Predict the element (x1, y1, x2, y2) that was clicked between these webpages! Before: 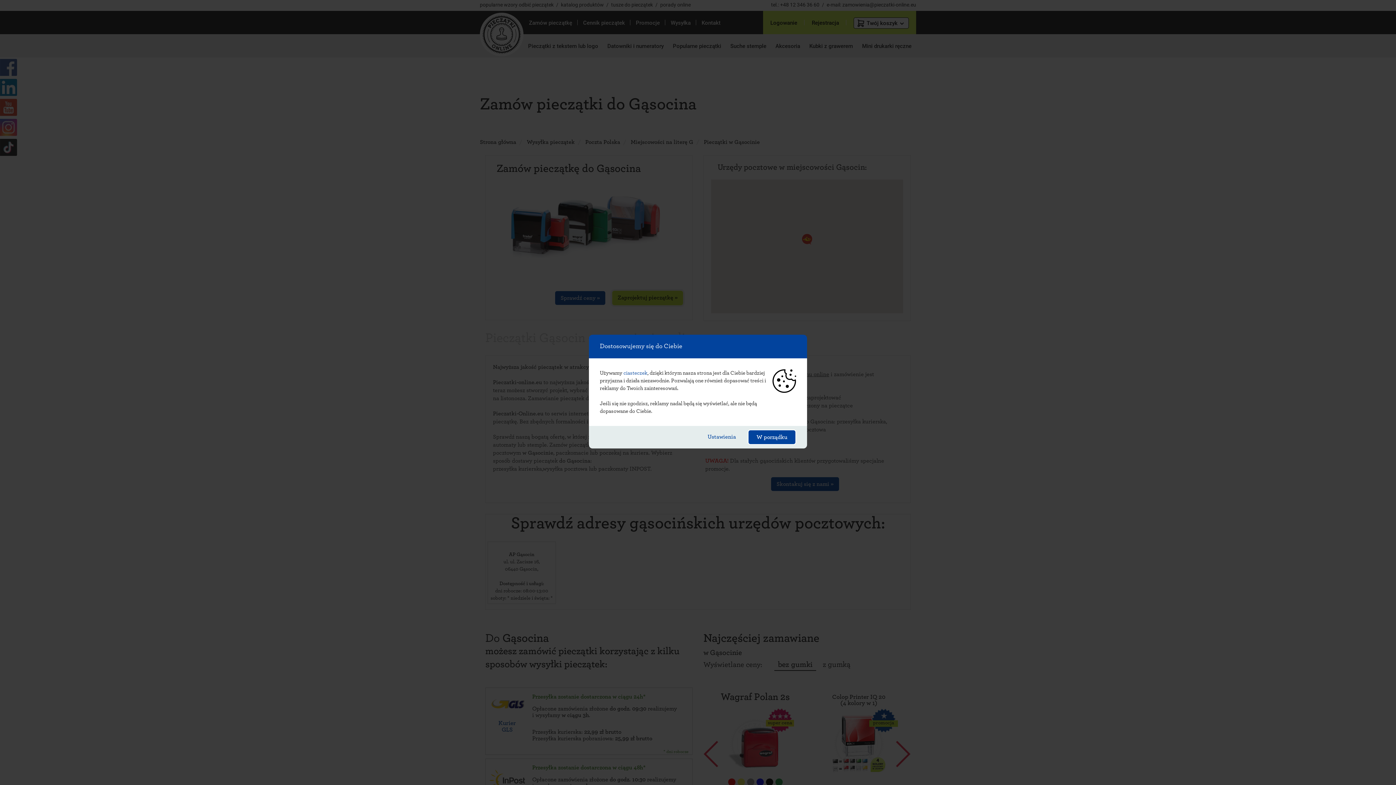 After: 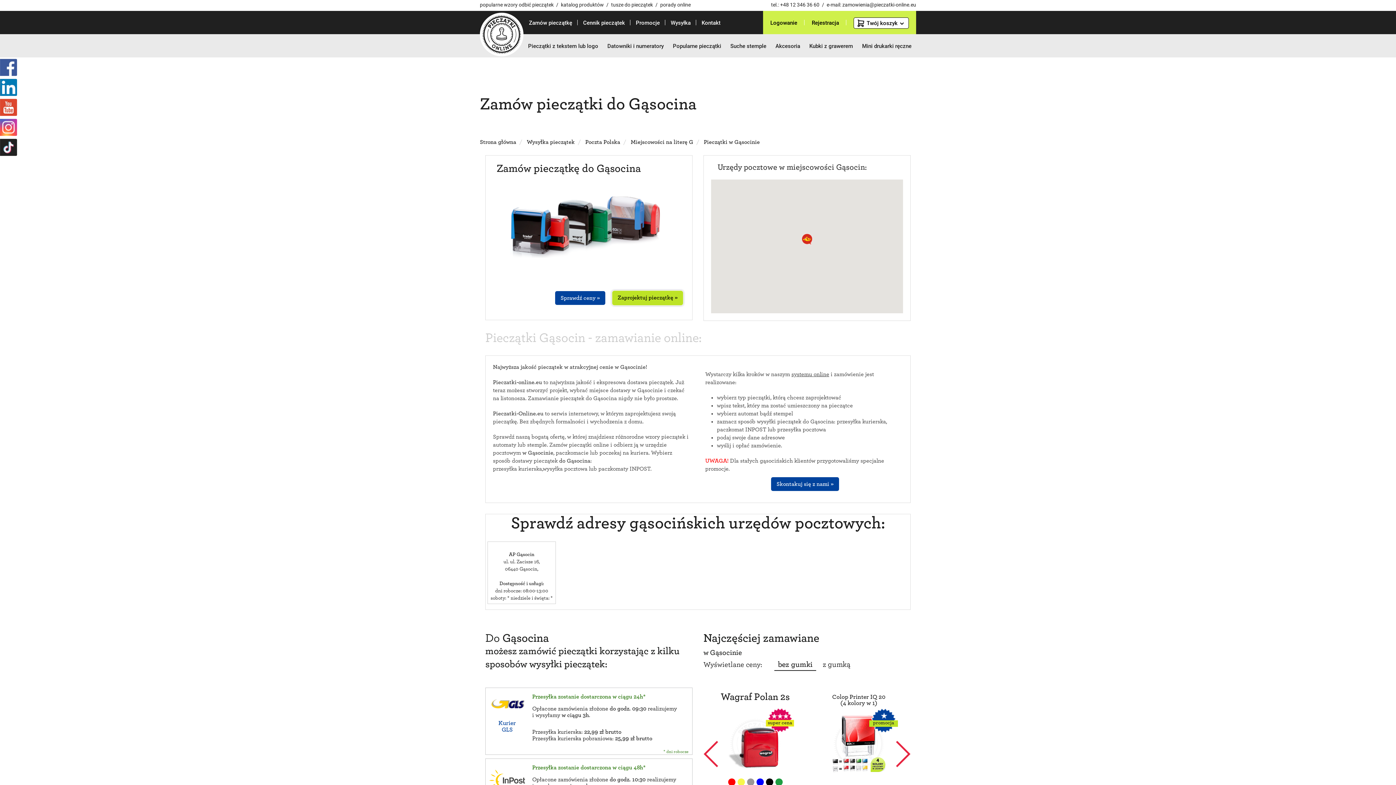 Action: label: W porządku bbox: (748, 429, 796, 444)